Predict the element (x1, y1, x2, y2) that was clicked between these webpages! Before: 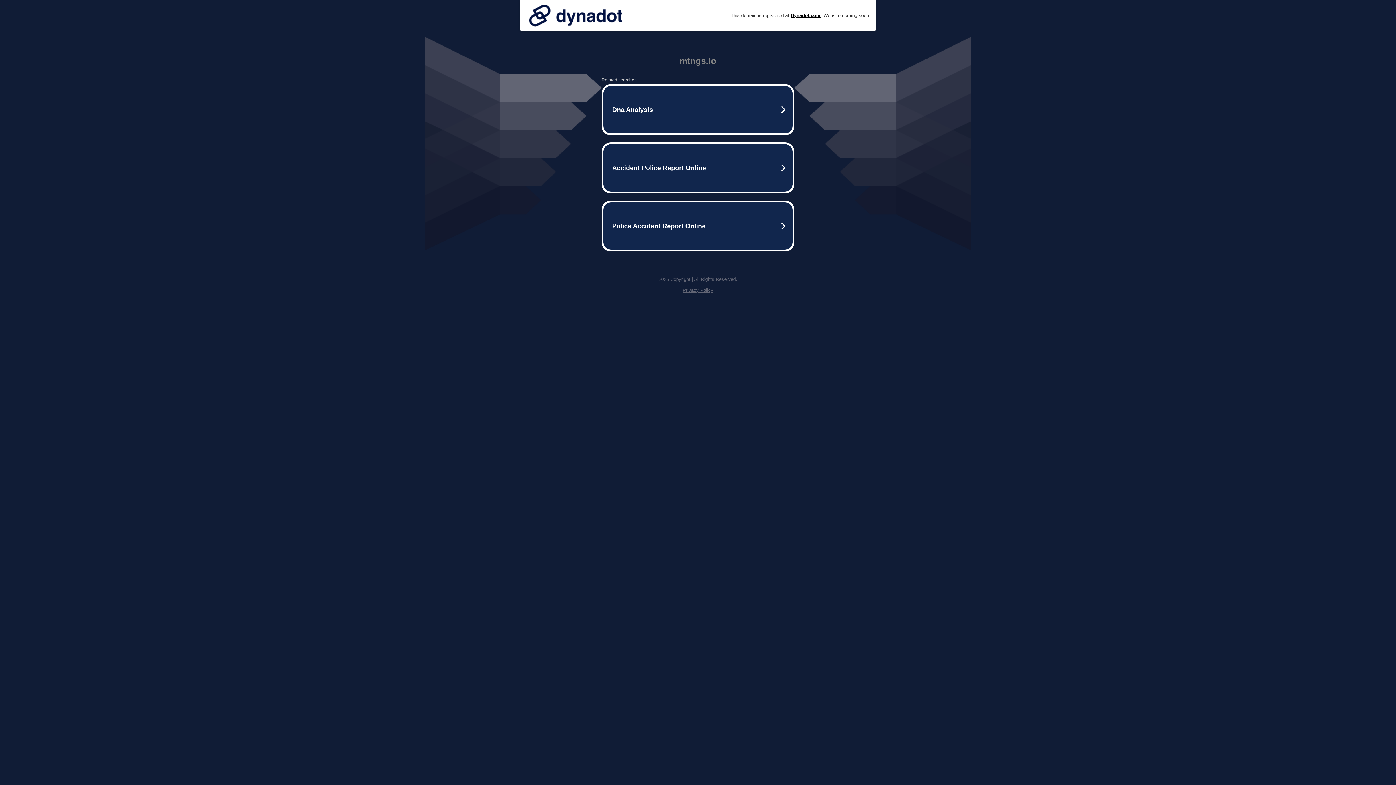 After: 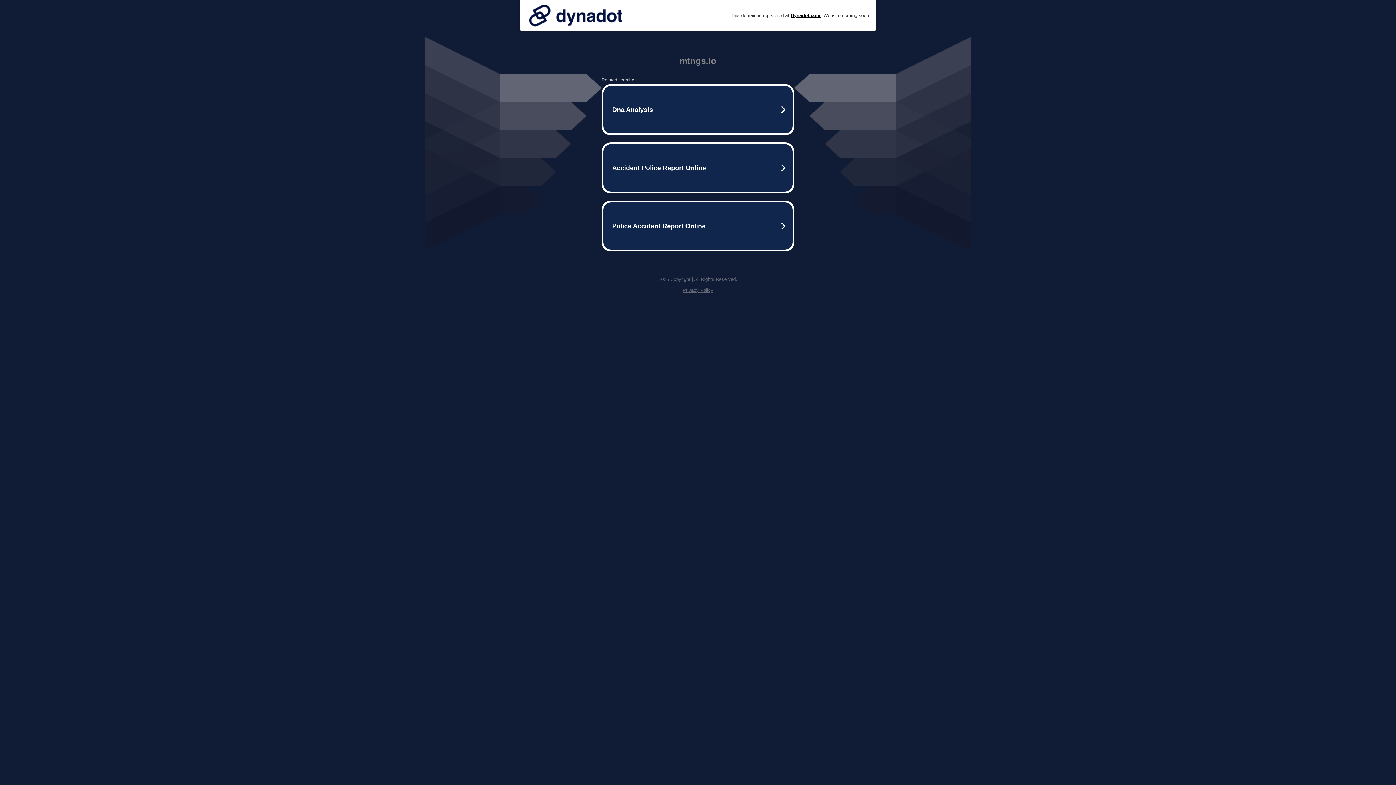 Action: bbox: (525, 0, 626, 30)